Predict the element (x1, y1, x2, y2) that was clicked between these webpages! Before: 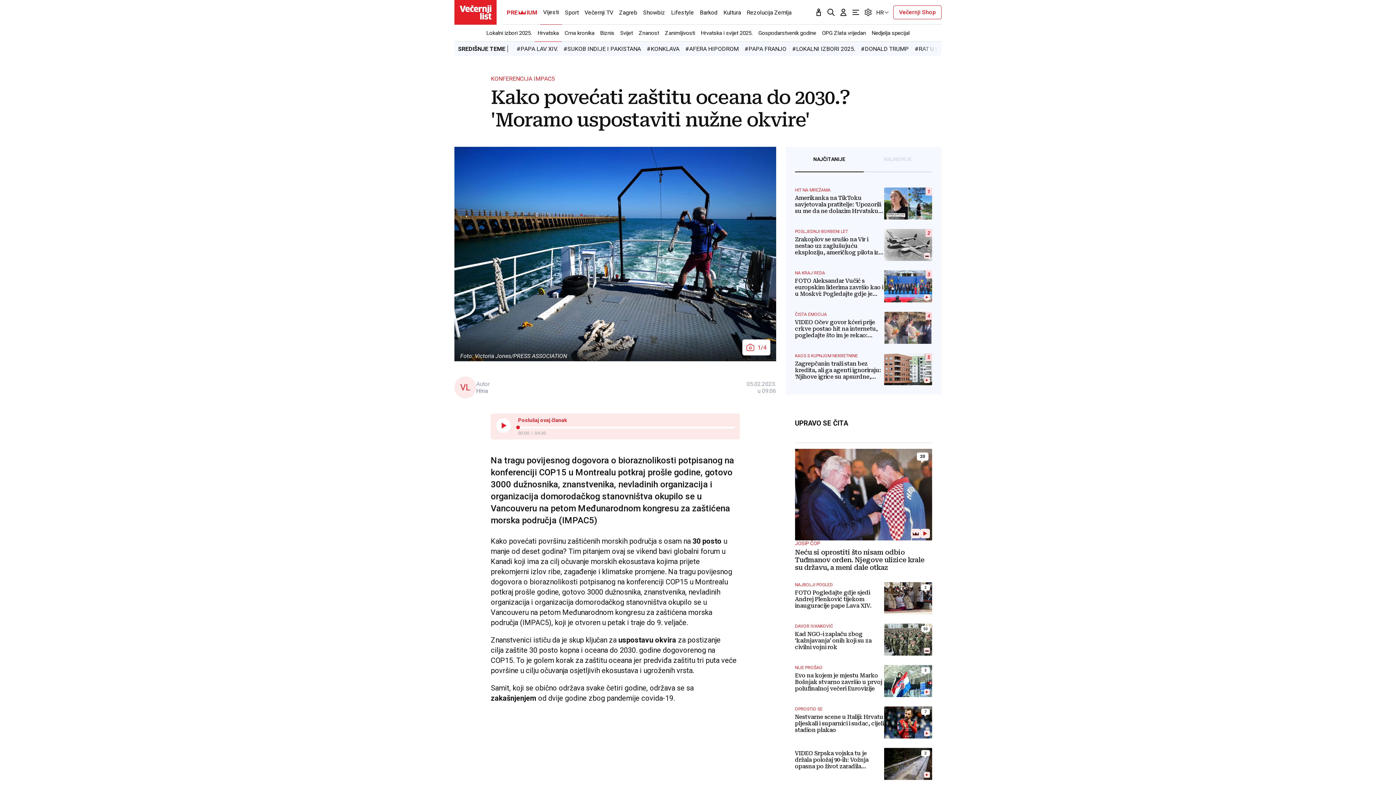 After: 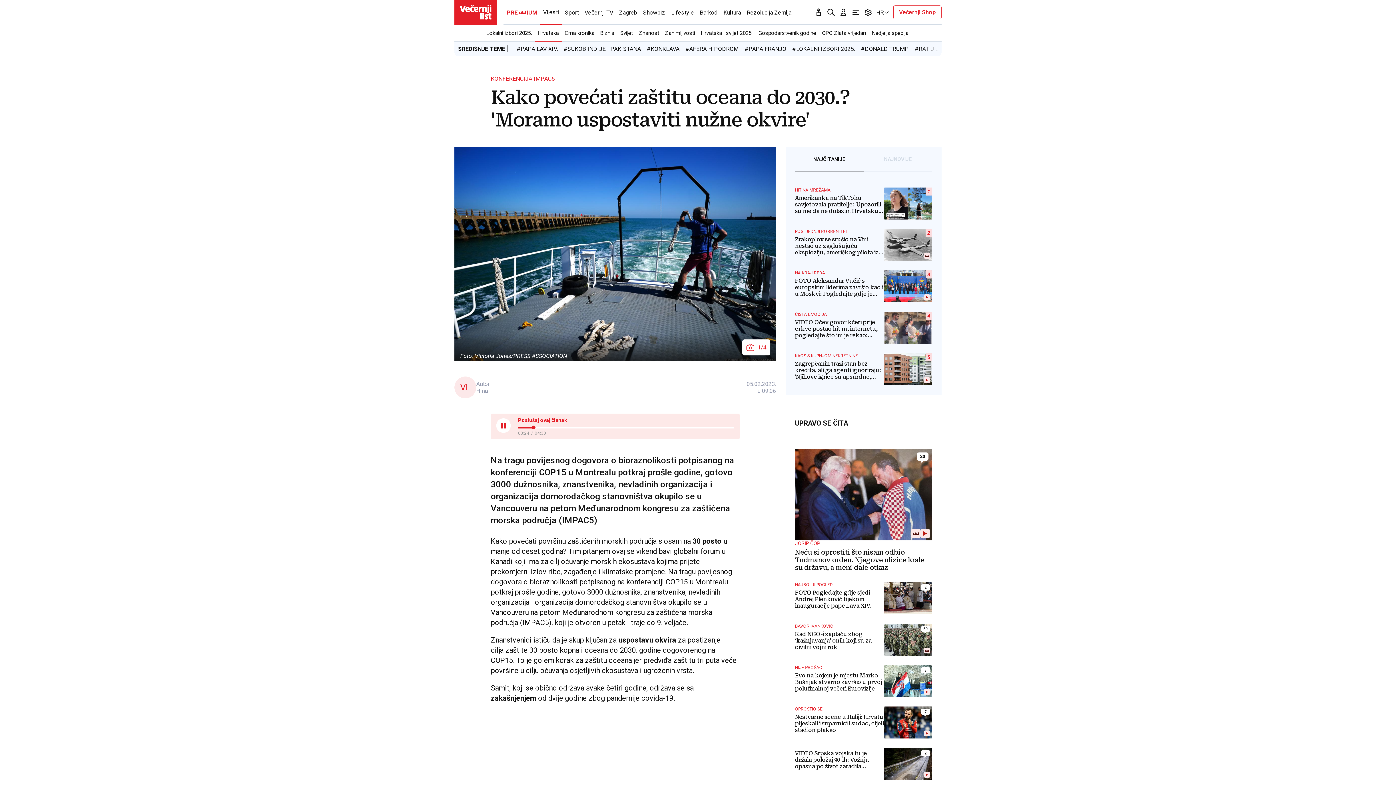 Action: bbox: (496, 427, 510, 434)